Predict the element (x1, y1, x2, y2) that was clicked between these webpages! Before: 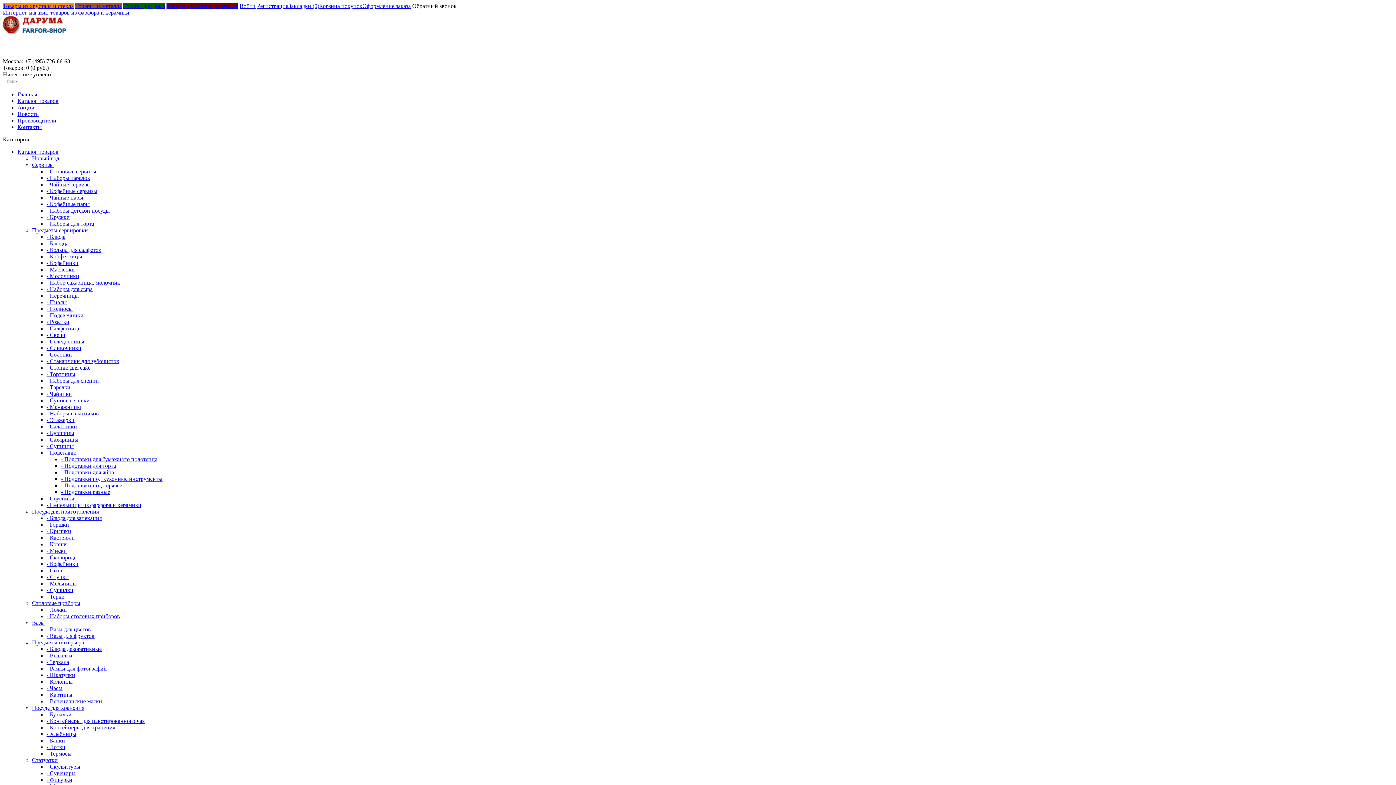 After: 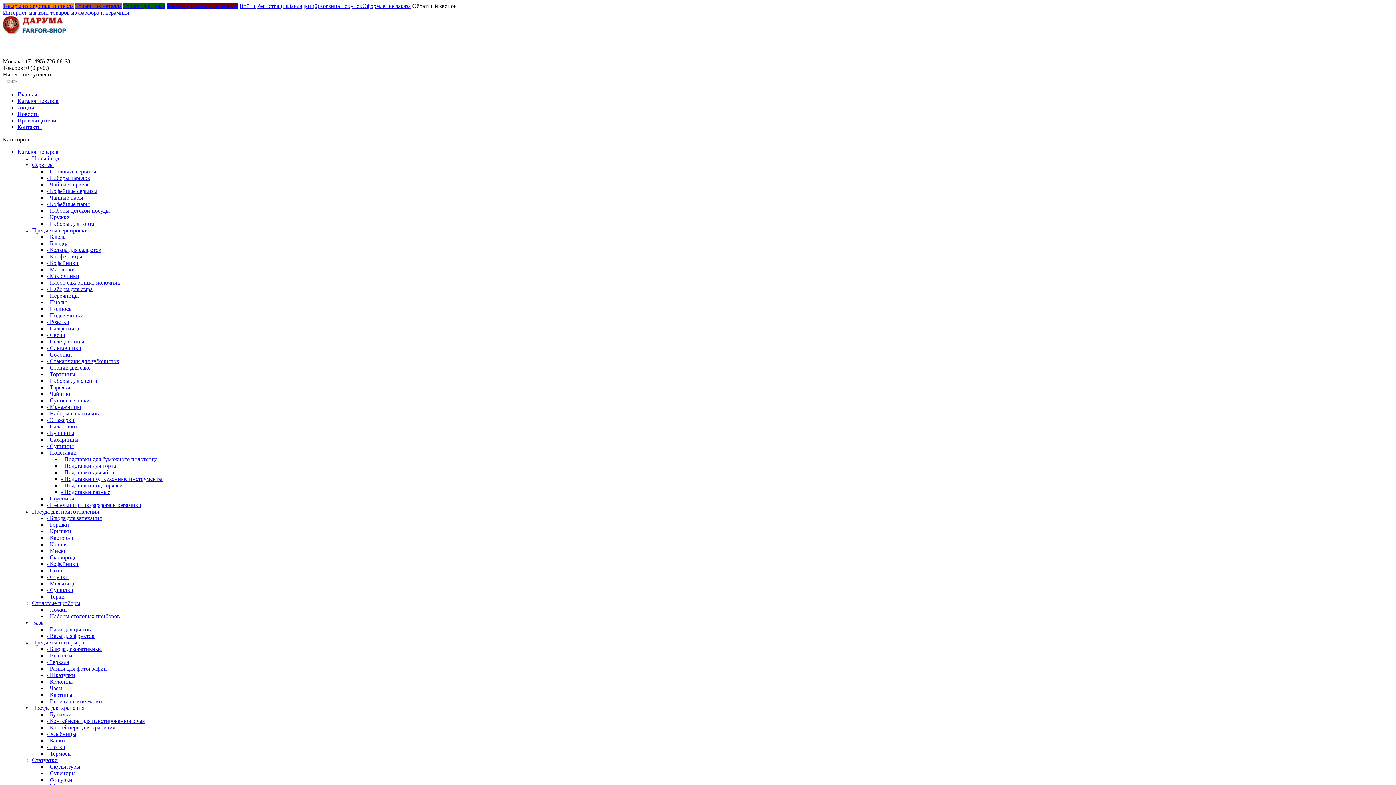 Action: bbox: (32, 155, 59, 161) label: Новый год